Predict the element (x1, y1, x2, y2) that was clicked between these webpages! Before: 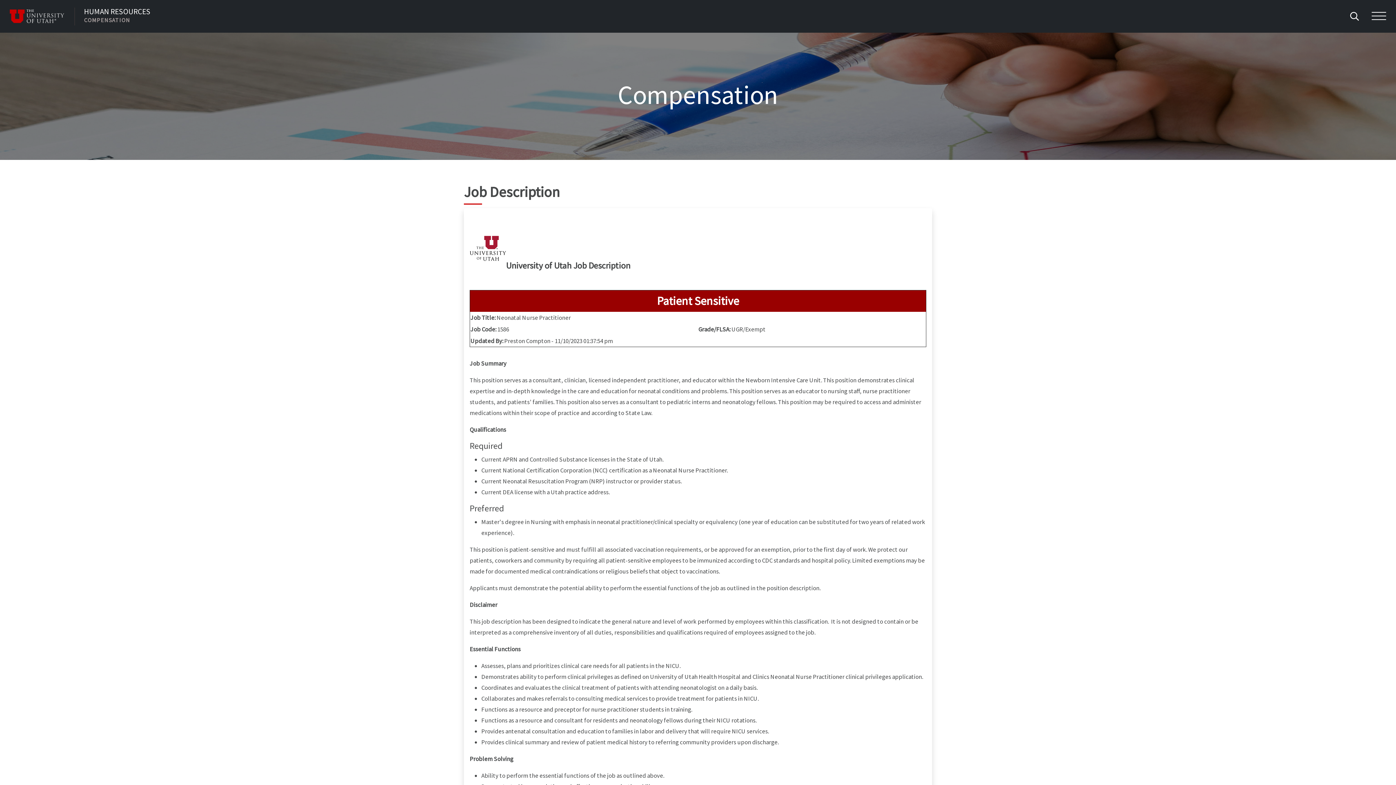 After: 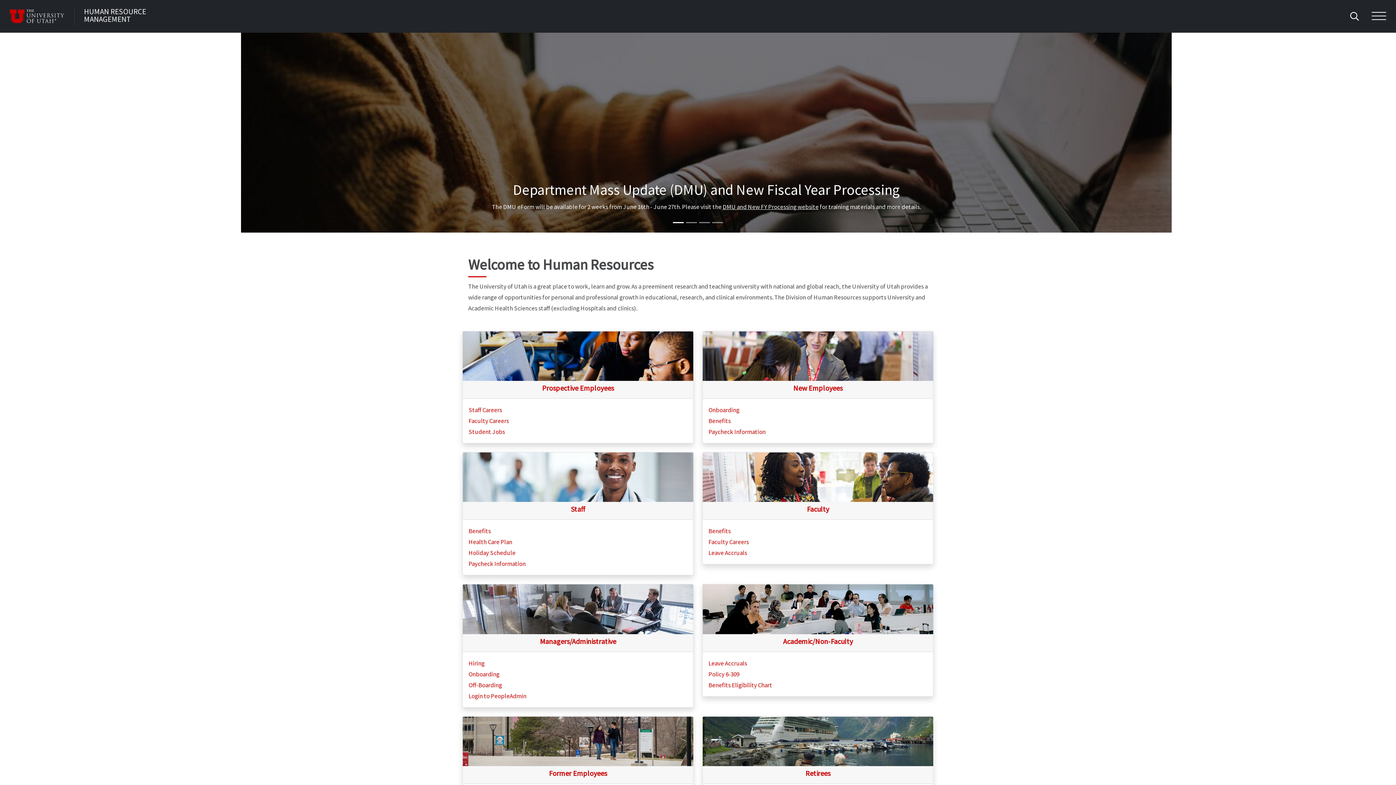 Action: label: HUMAN RESOURCES
COMPENSATION bbox: (84, 7, 150, 22)